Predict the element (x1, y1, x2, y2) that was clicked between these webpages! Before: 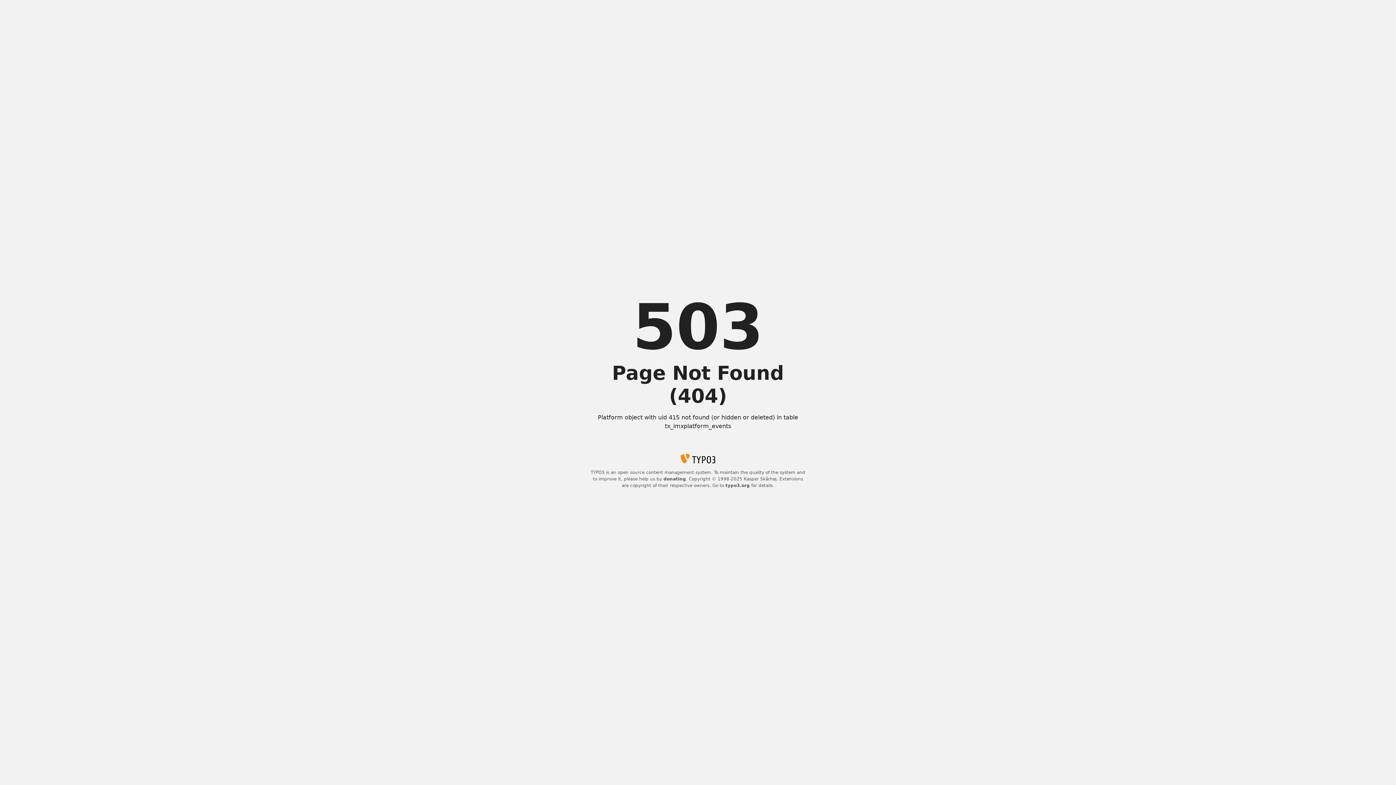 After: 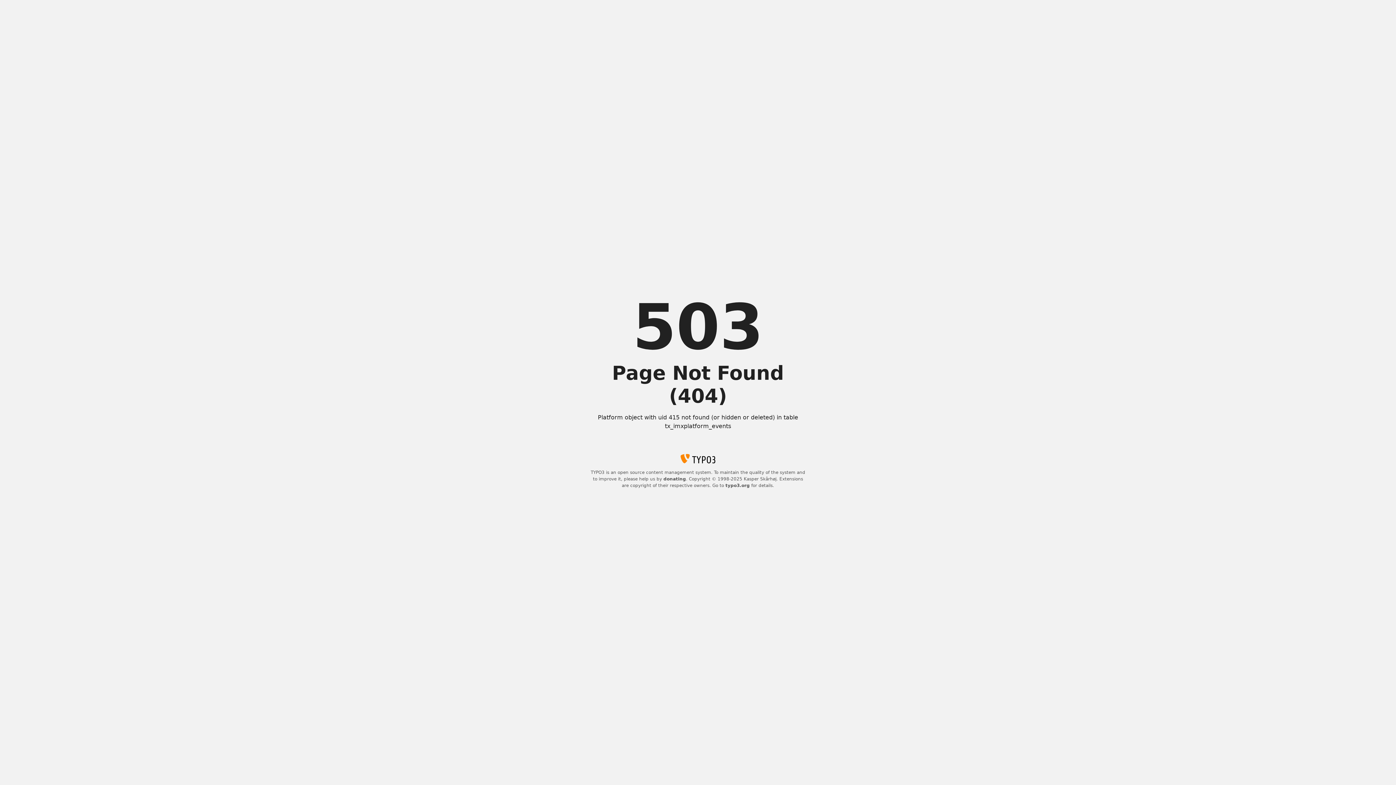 Action: bbox: (725, 483, 750, 488) label: typo3.org